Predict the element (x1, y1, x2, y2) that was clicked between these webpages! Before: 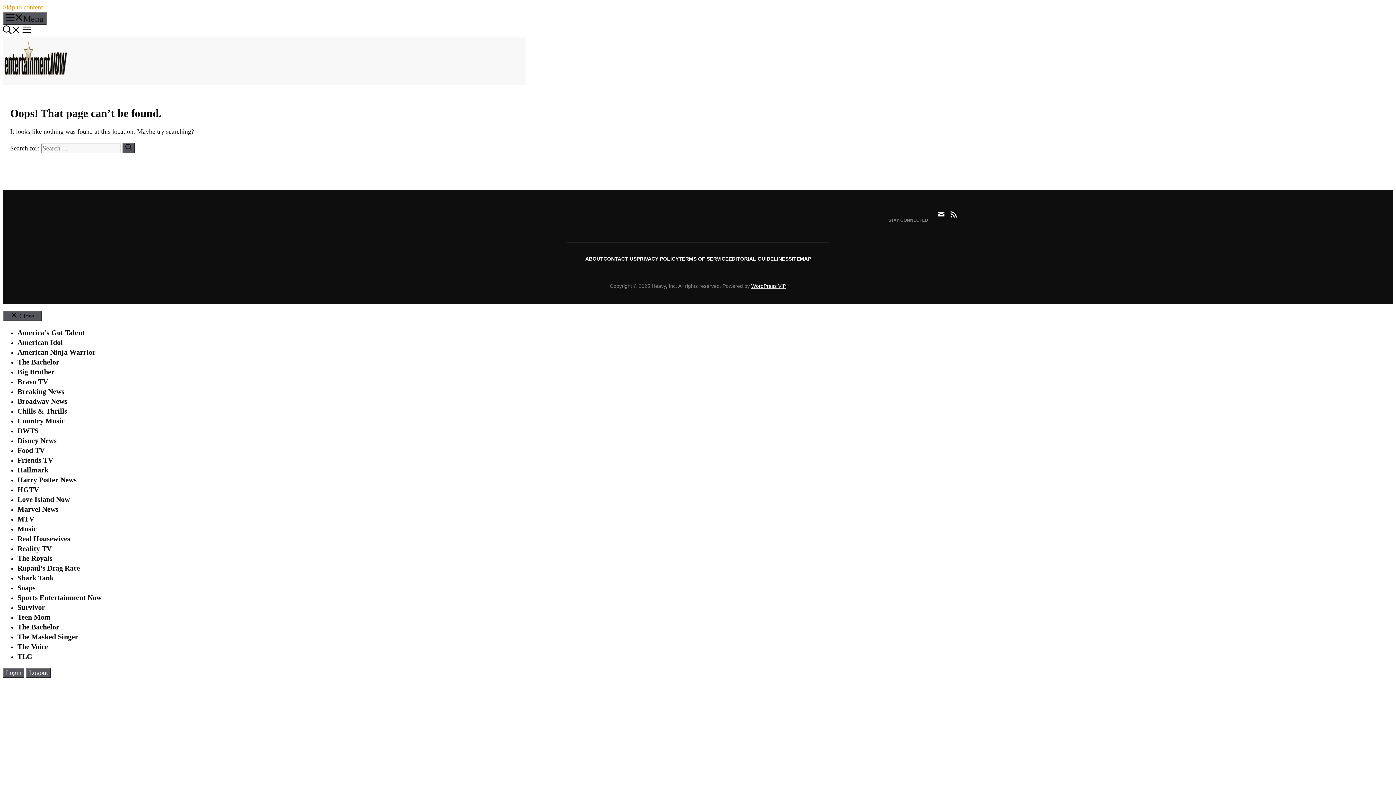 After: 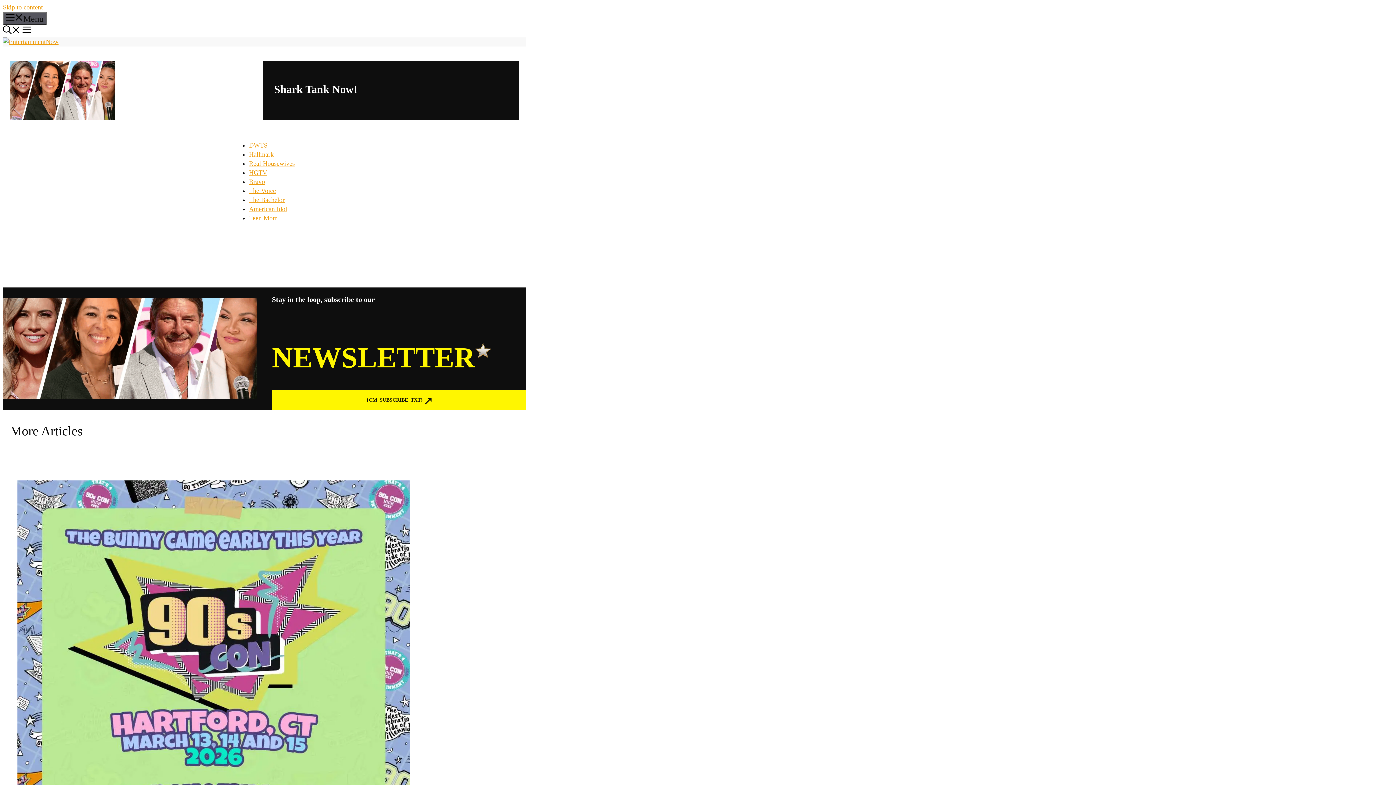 Action: label: Shark Tank bbox: (17, 574, 53, 582)